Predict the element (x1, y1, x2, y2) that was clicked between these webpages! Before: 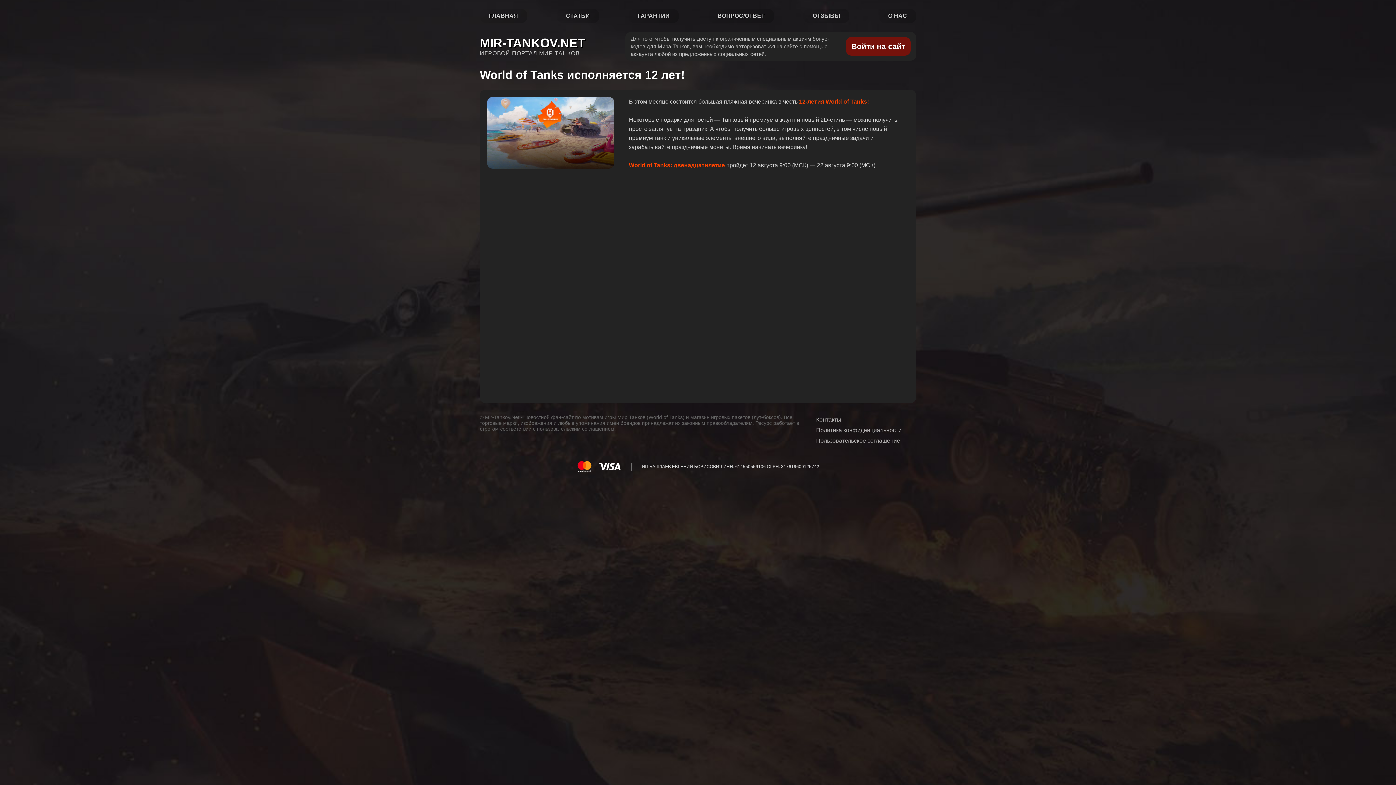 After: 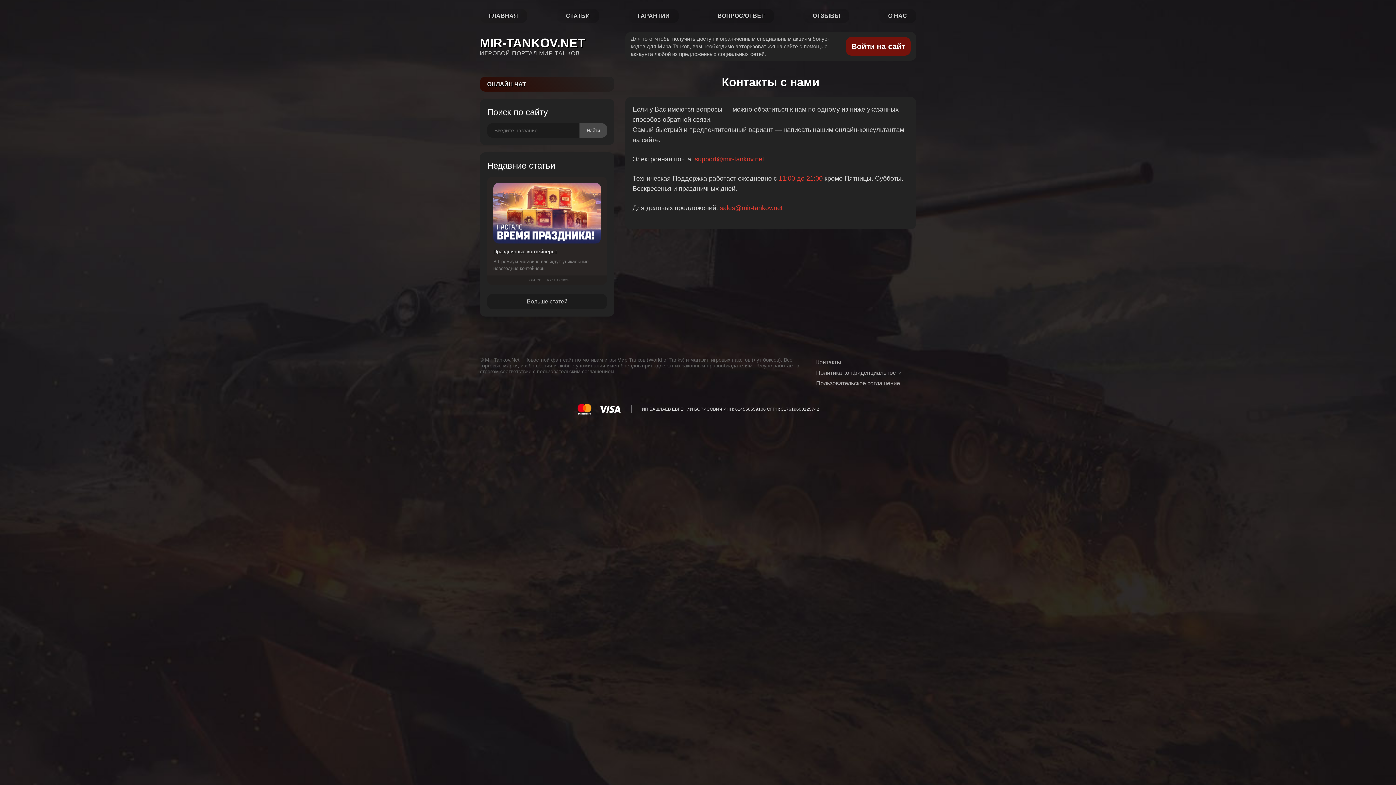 Action: label: О НАС bbox: (879, 9, 916, 22)